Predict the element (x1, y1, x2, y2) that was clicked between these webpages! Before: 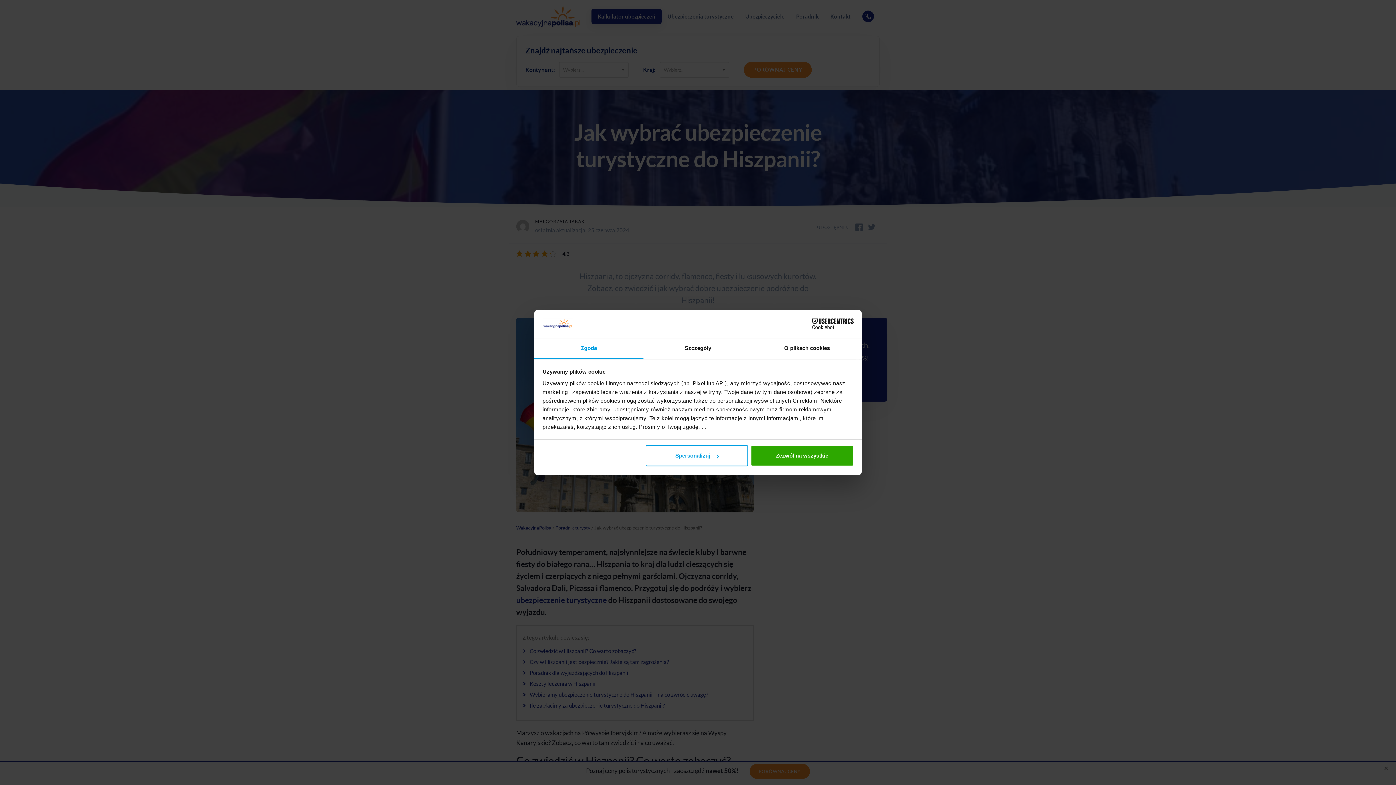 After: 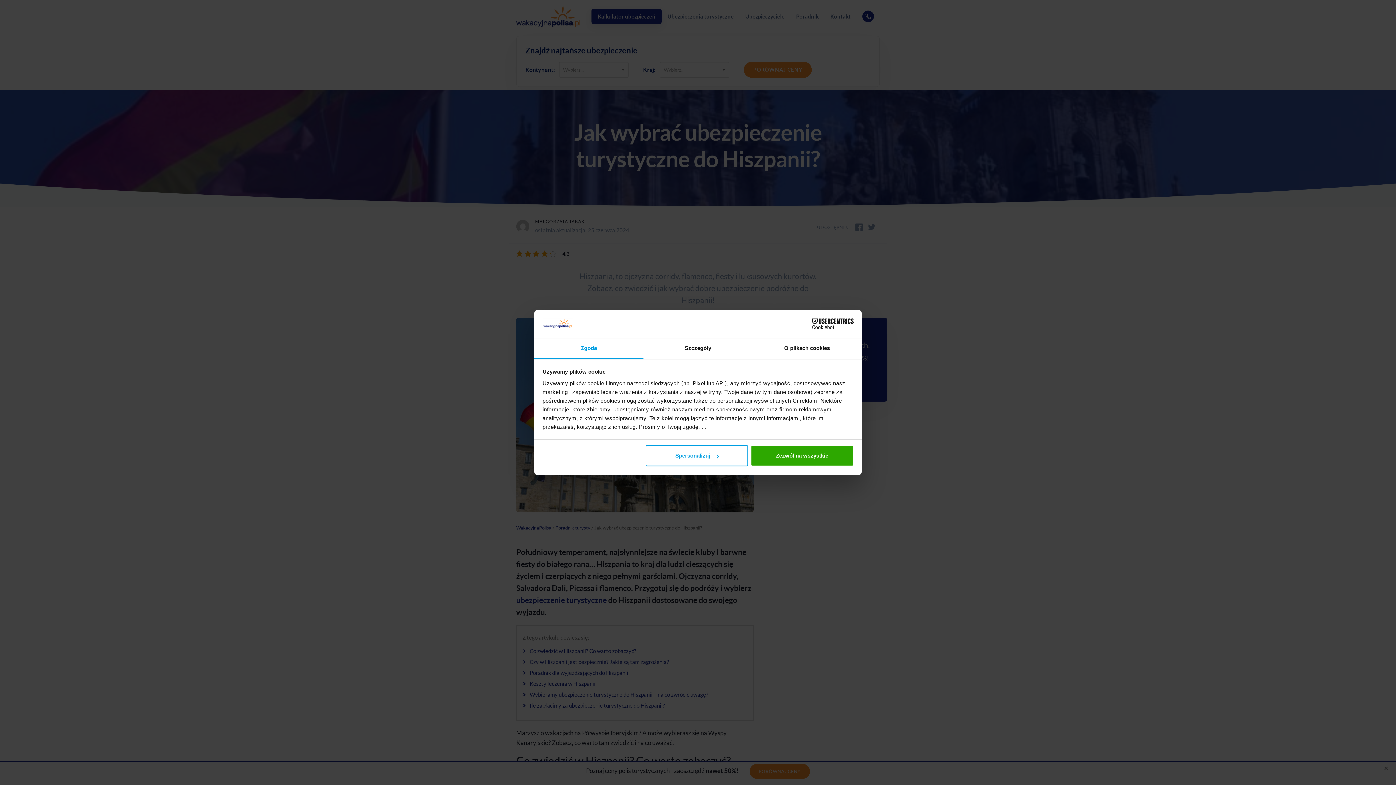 Action: bbox: (534, 338, 643, 359) label: Zgoda